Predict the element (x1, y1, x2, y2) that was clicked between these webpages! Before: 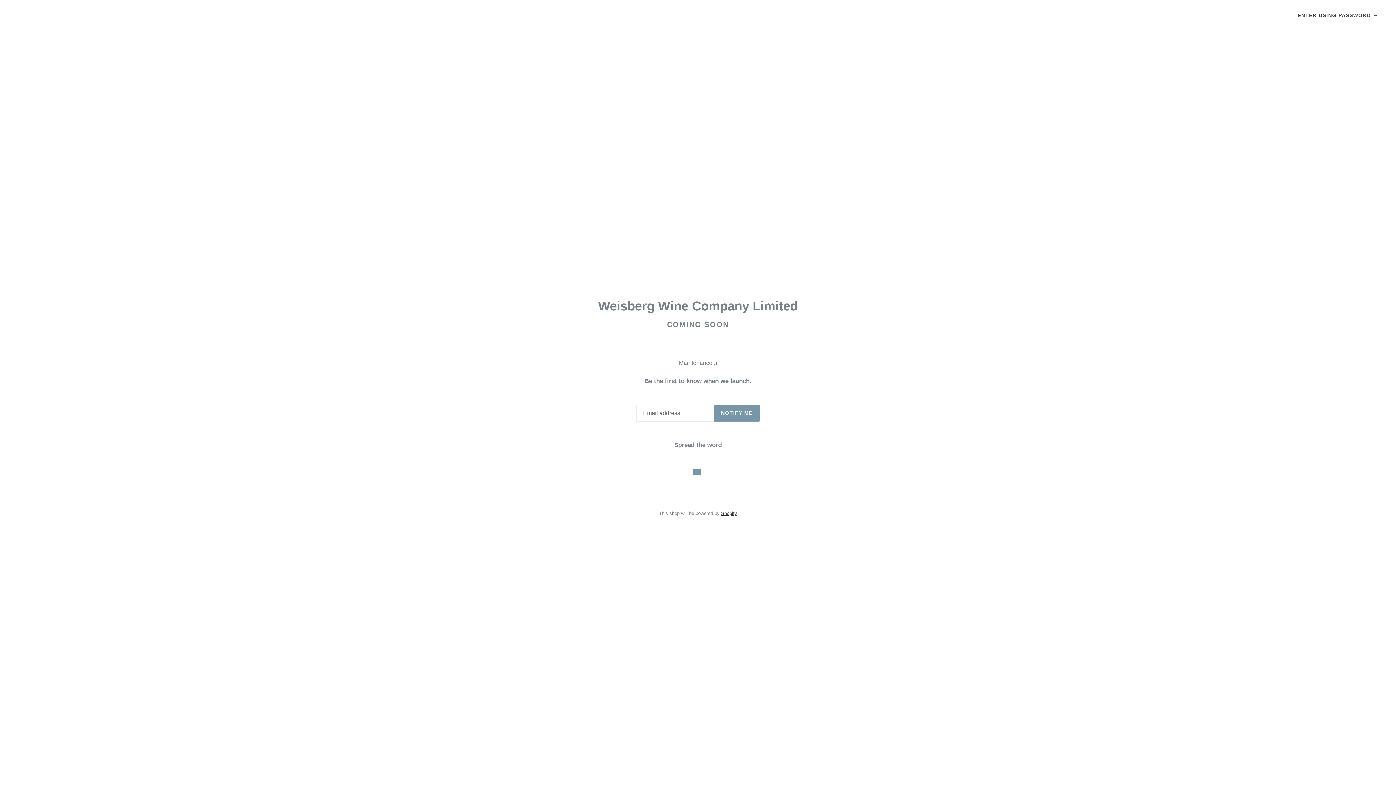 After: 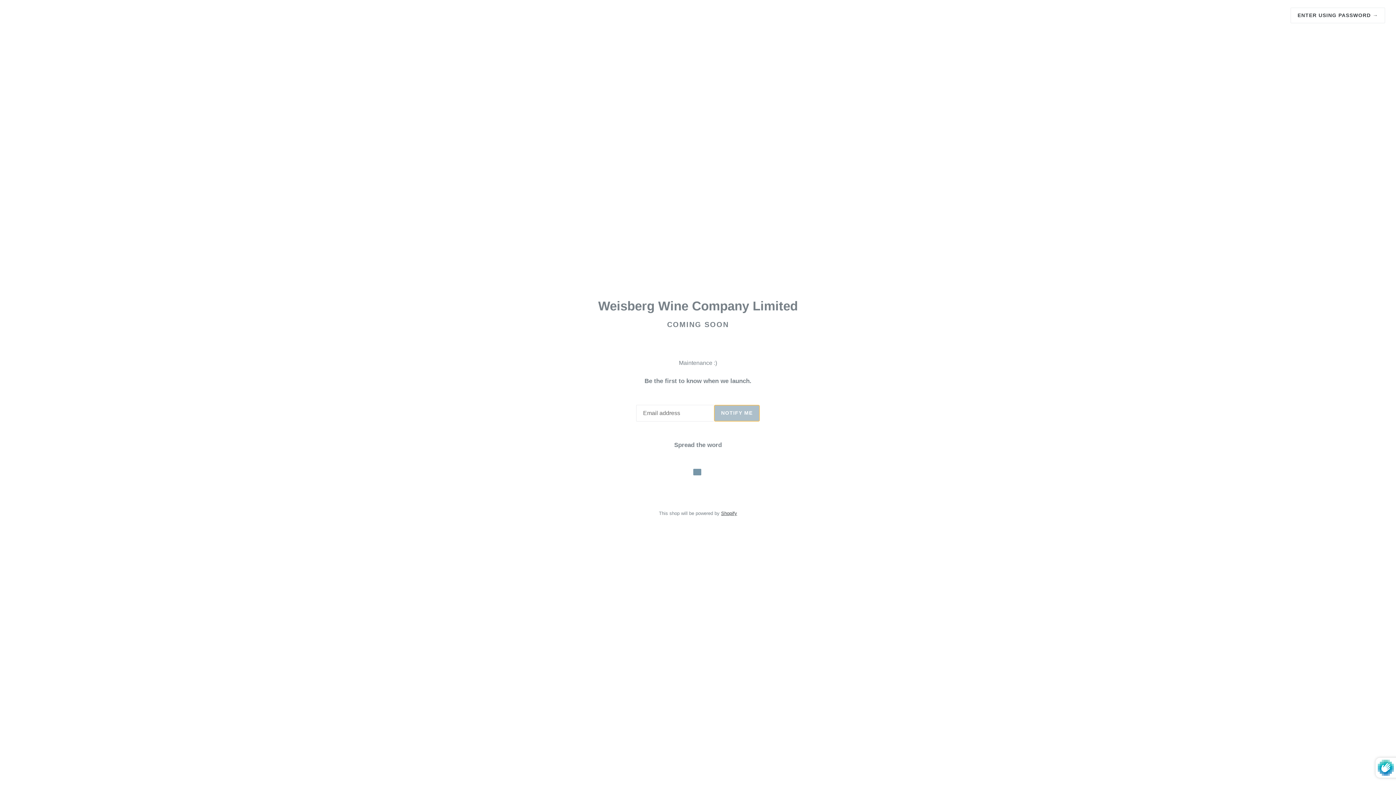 Action: bbox: (714, 404, 759, 421) label: NOTIFY ME